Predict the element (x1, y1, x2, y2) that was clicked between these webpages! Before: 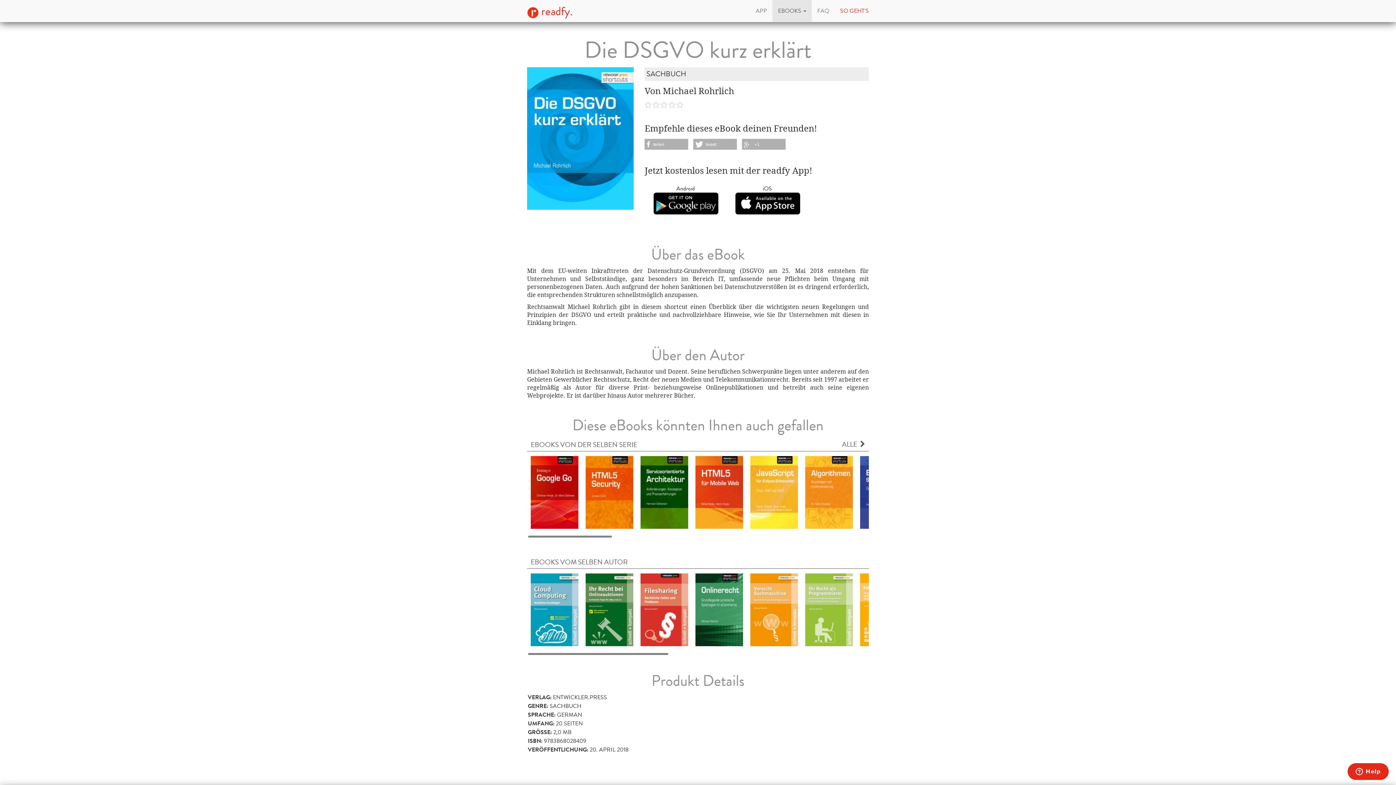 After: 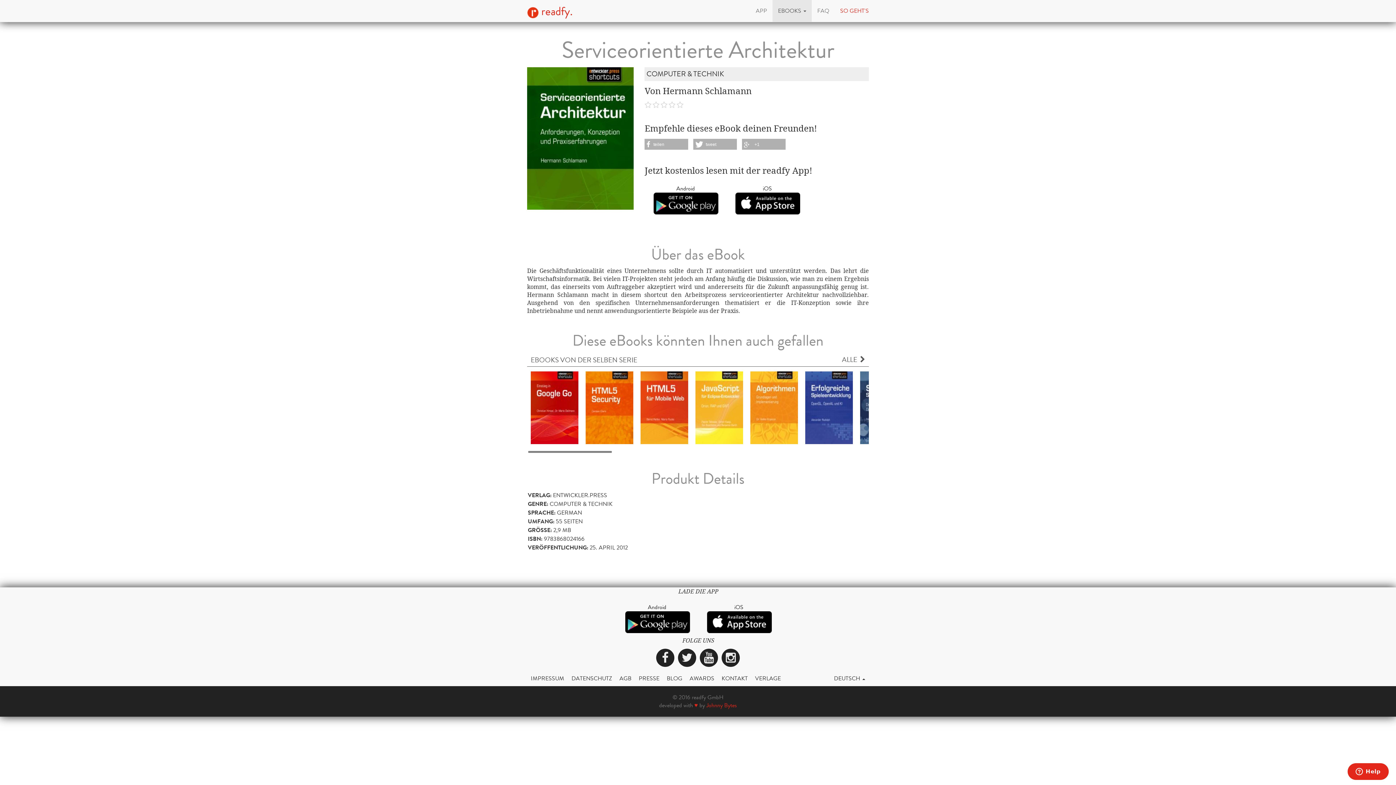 Action: bbox: (640, 488, 688, 496)